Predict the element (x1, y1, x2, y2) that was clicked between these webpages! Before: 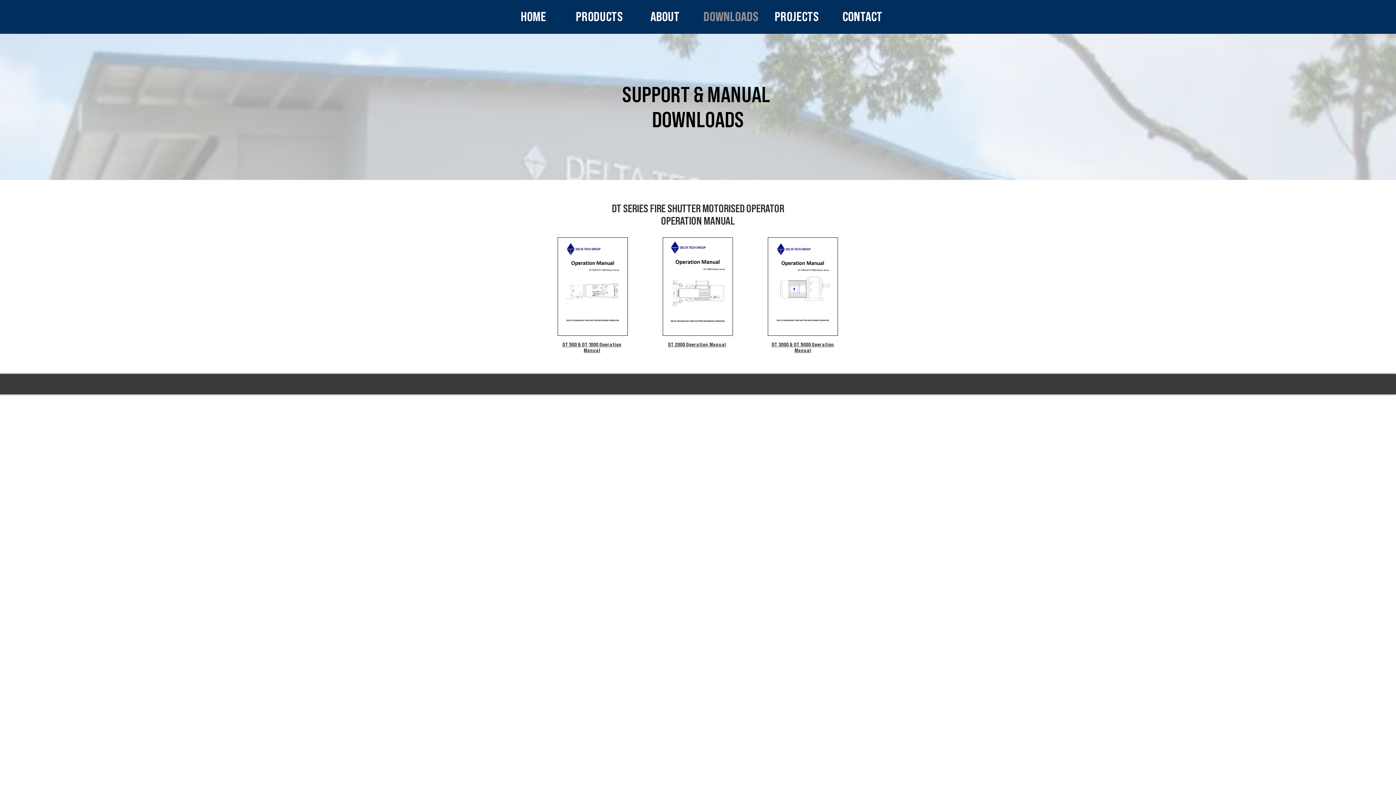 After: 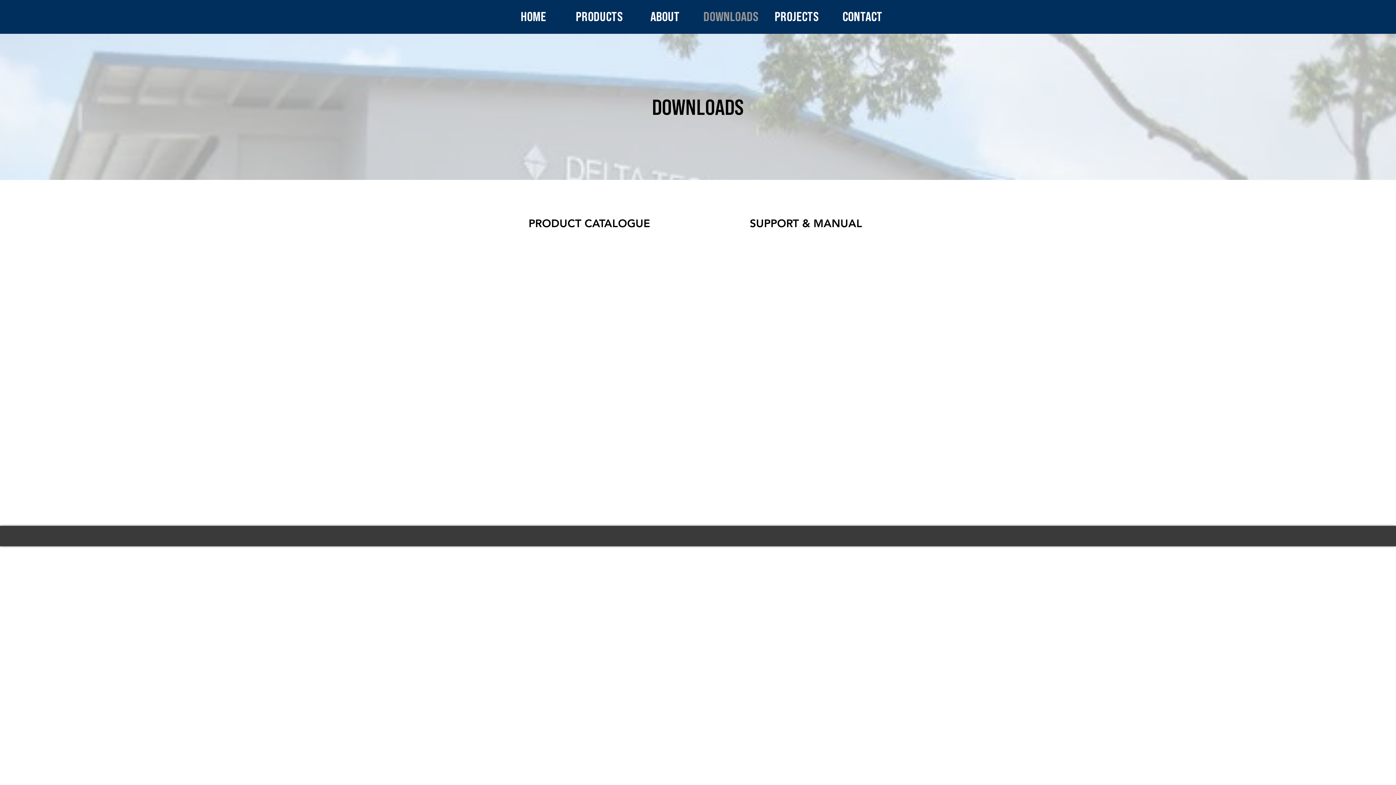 Action: label: DOWNLOADS bbox: (698, 6, 764, 26)